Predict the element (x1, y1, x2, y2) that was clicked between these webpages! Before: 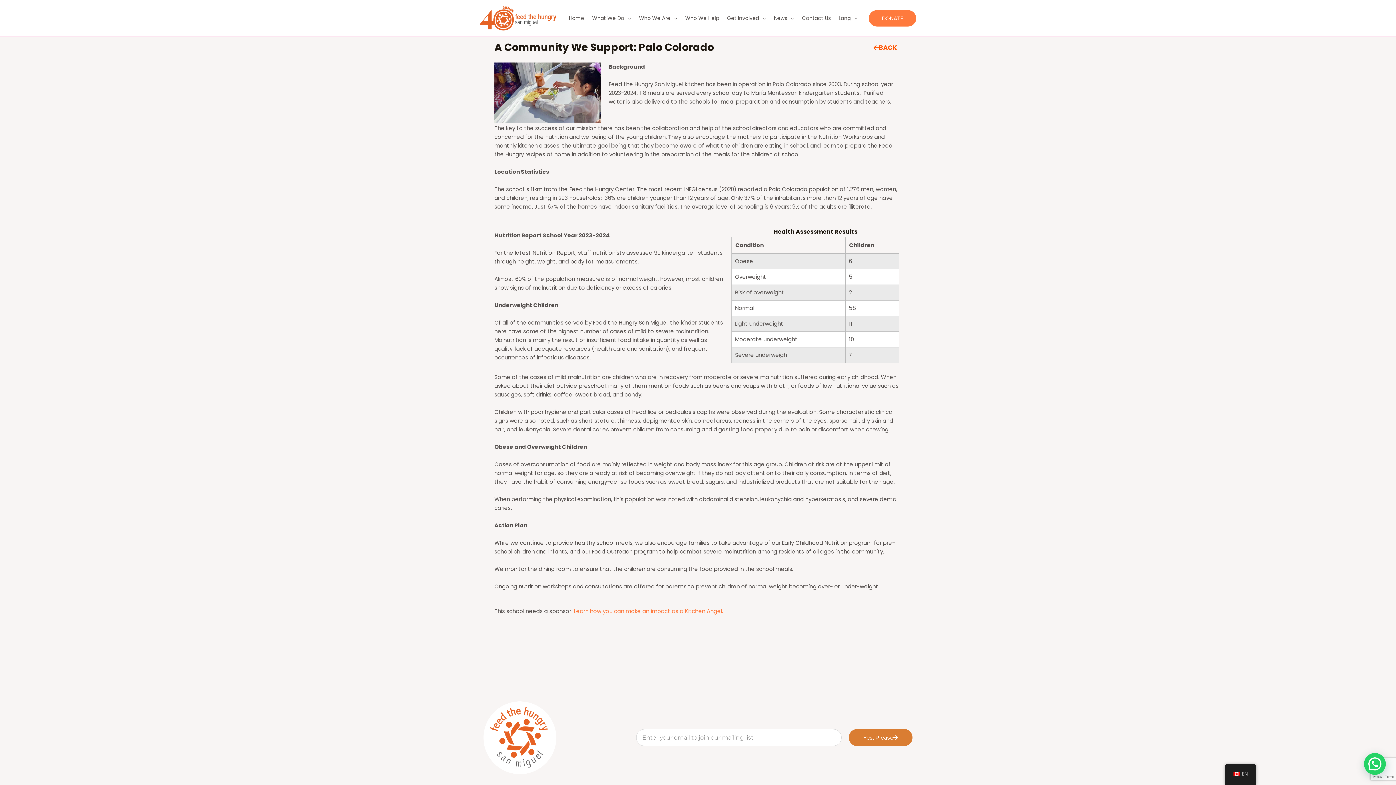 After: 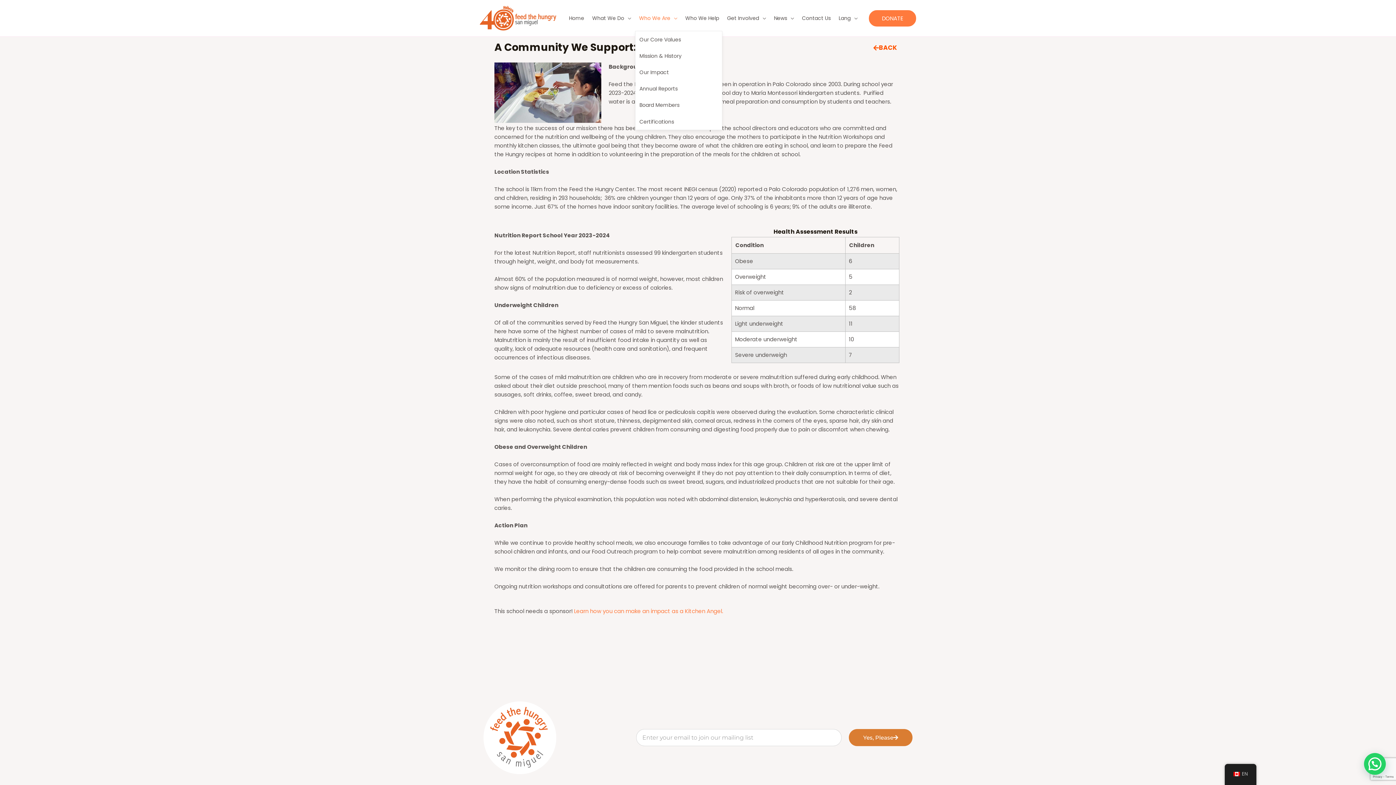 Action: label: Who We Are bbox: (635, 5, 681, 30)